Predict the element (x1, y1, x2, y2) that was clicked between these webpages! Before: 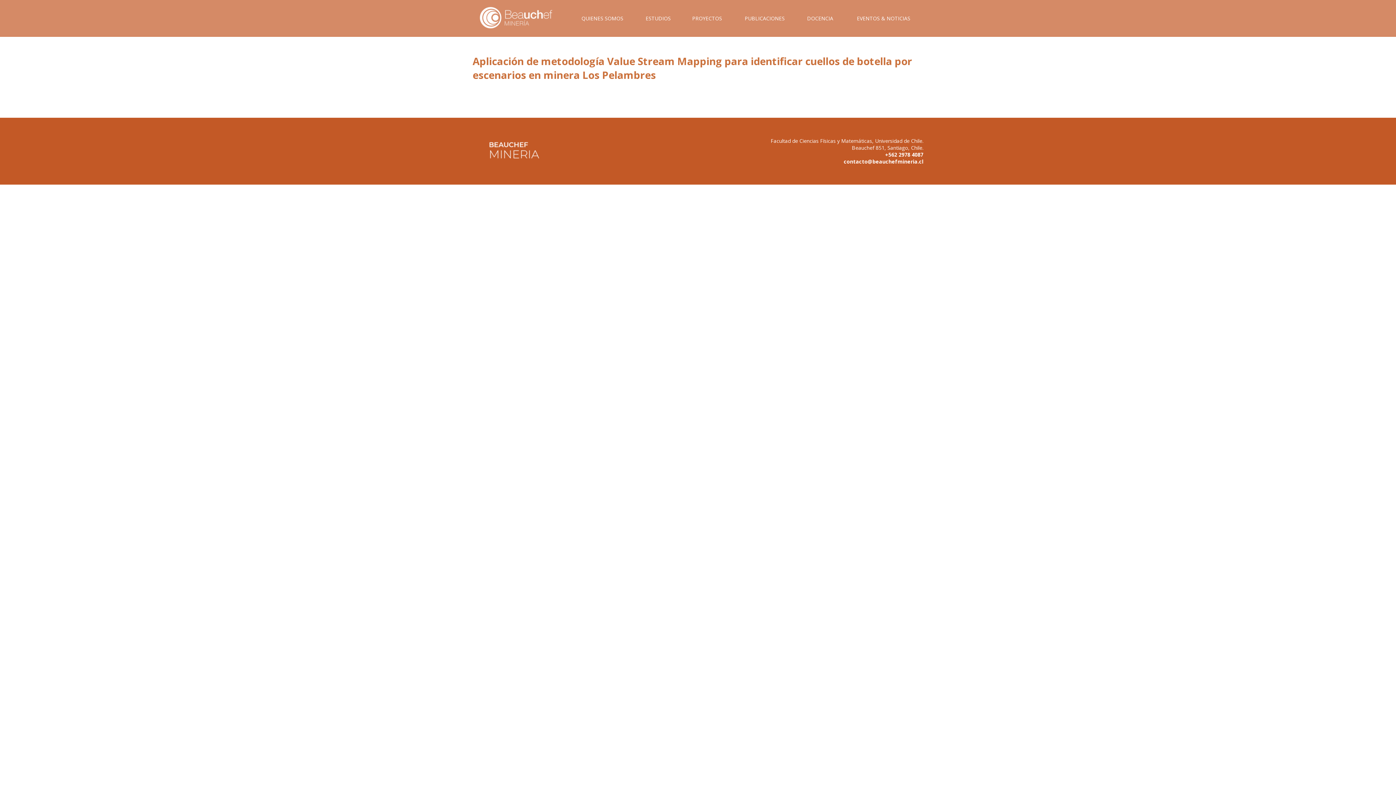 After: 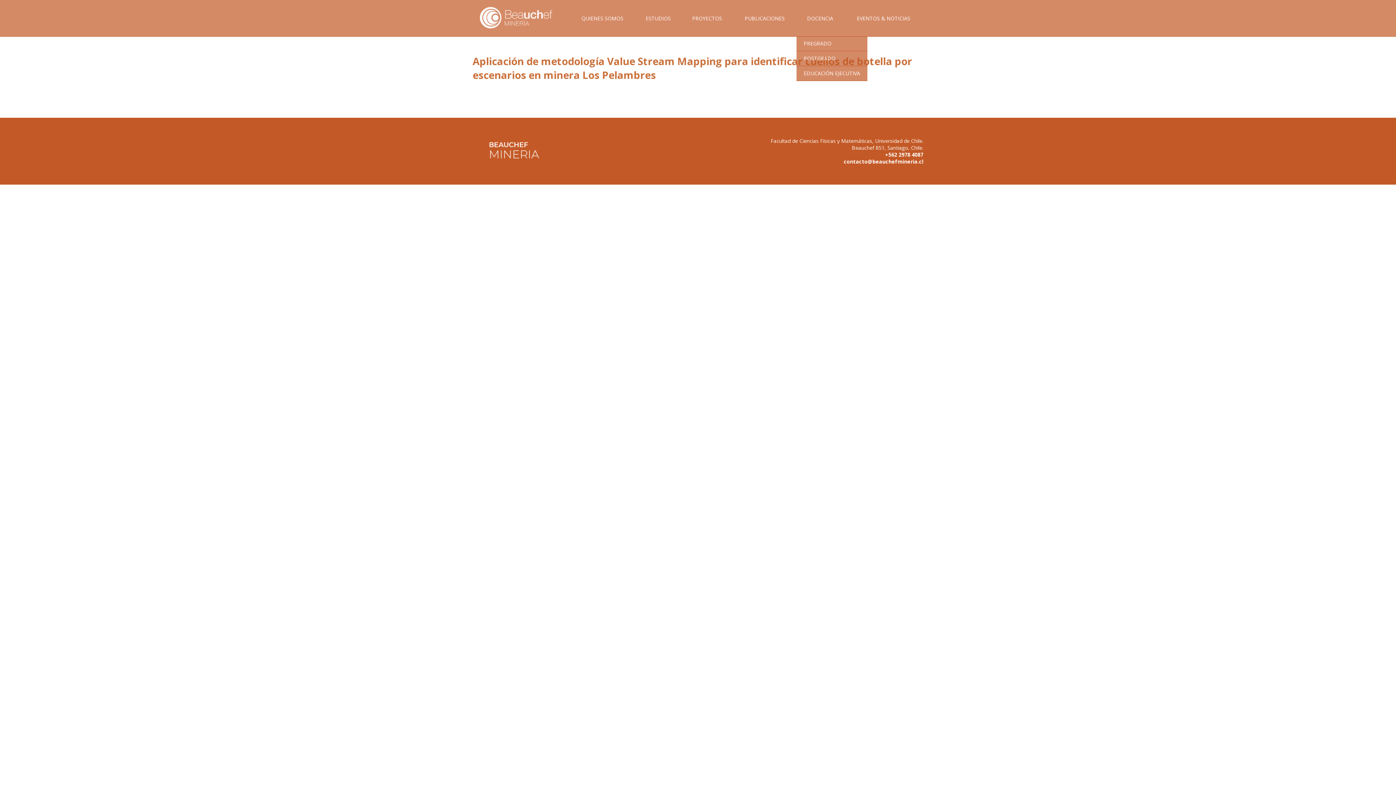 Action: label: DOCENCIA bbox: (796, 14, 844, 36)